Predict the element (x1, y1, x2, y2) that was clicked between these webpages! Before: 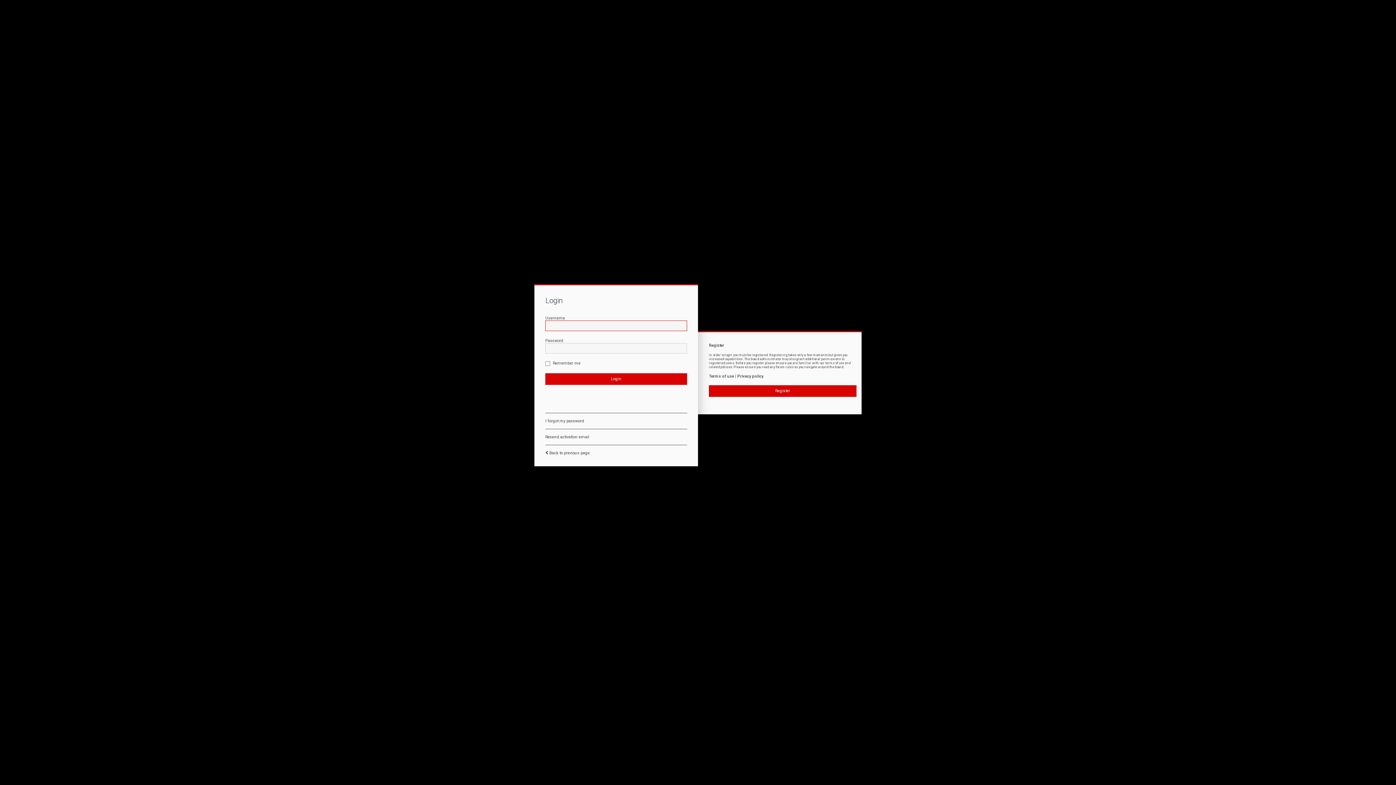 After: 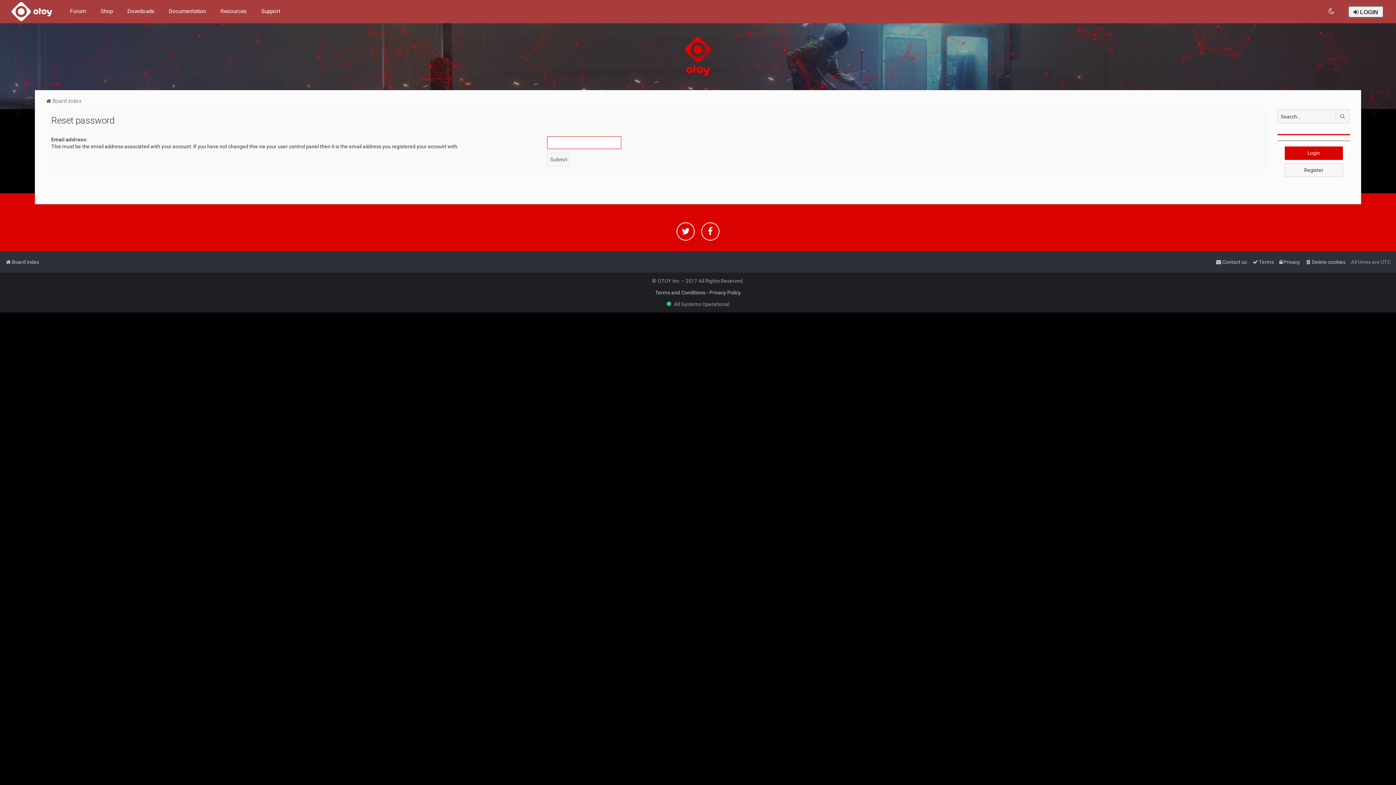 Action: bbox: (545, 418, 584, 423) label: I forgot my password